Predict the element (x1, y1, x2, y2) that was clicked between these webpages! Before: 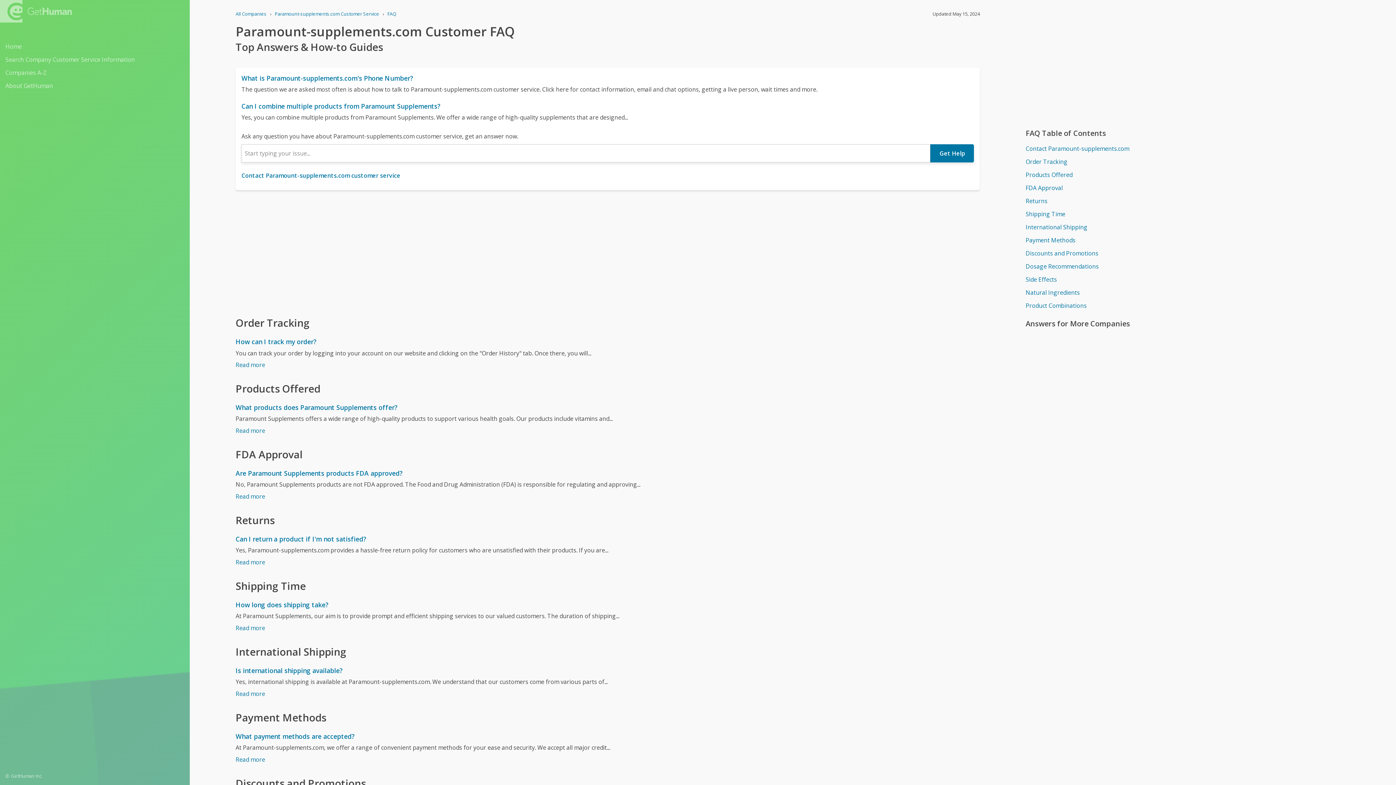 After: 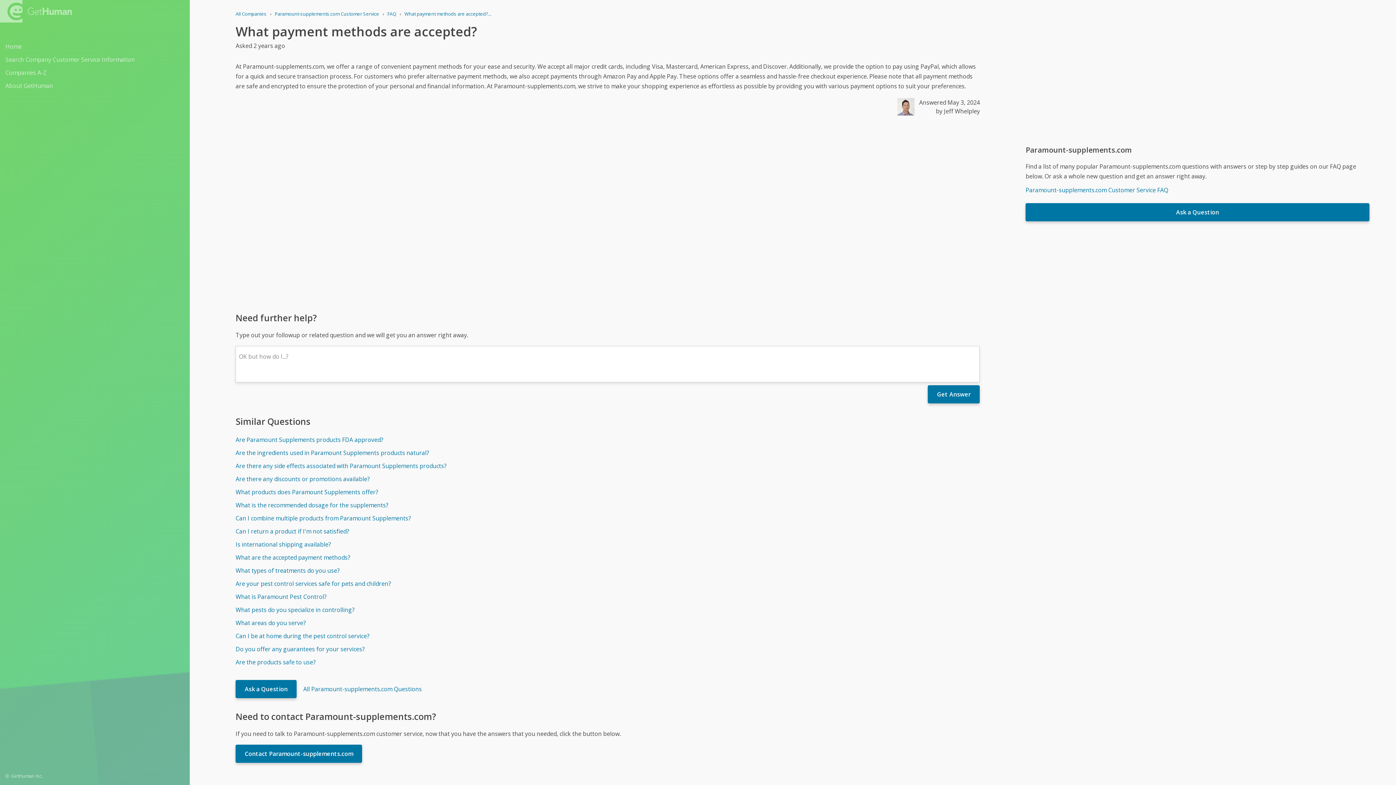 Action: bbox: (235, 732, 980, 741) label: What payment methods are accepted?